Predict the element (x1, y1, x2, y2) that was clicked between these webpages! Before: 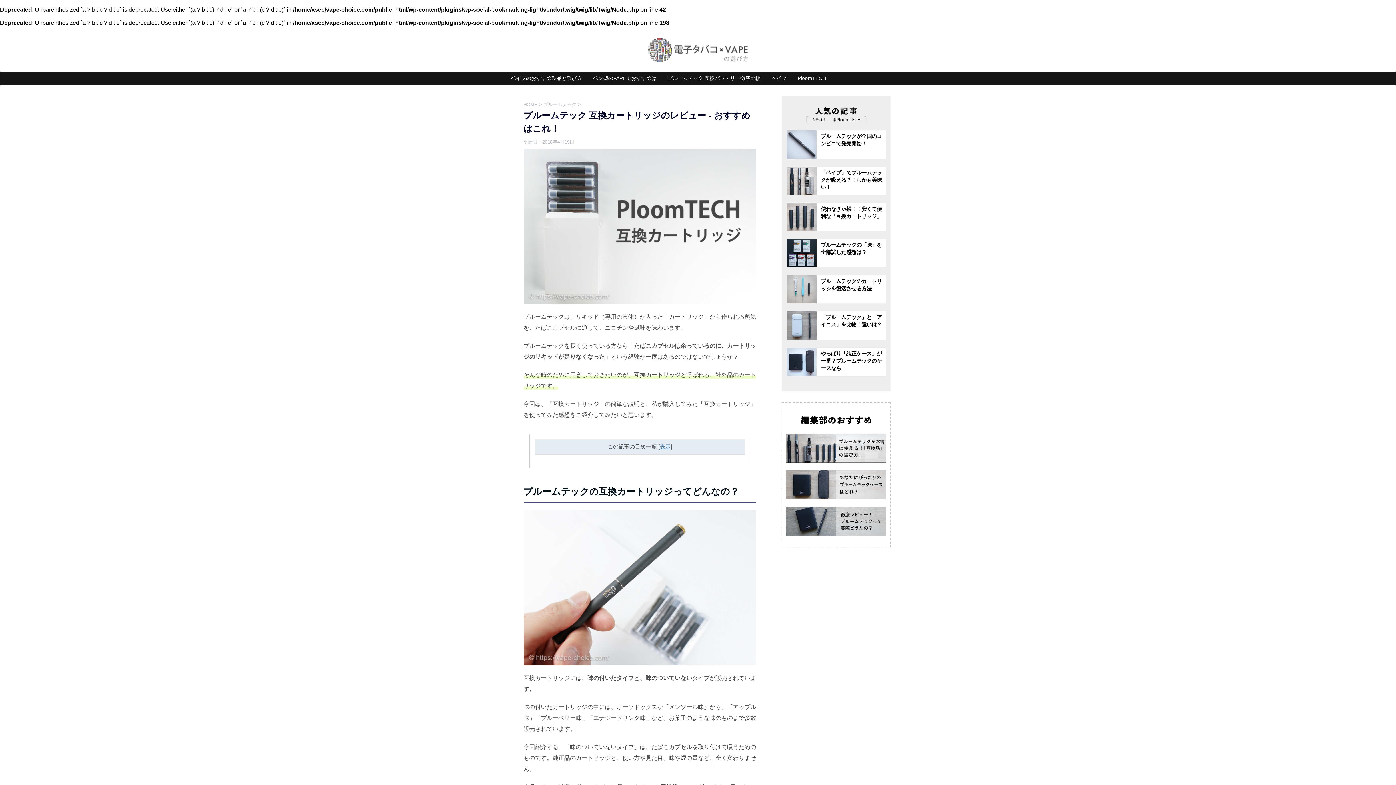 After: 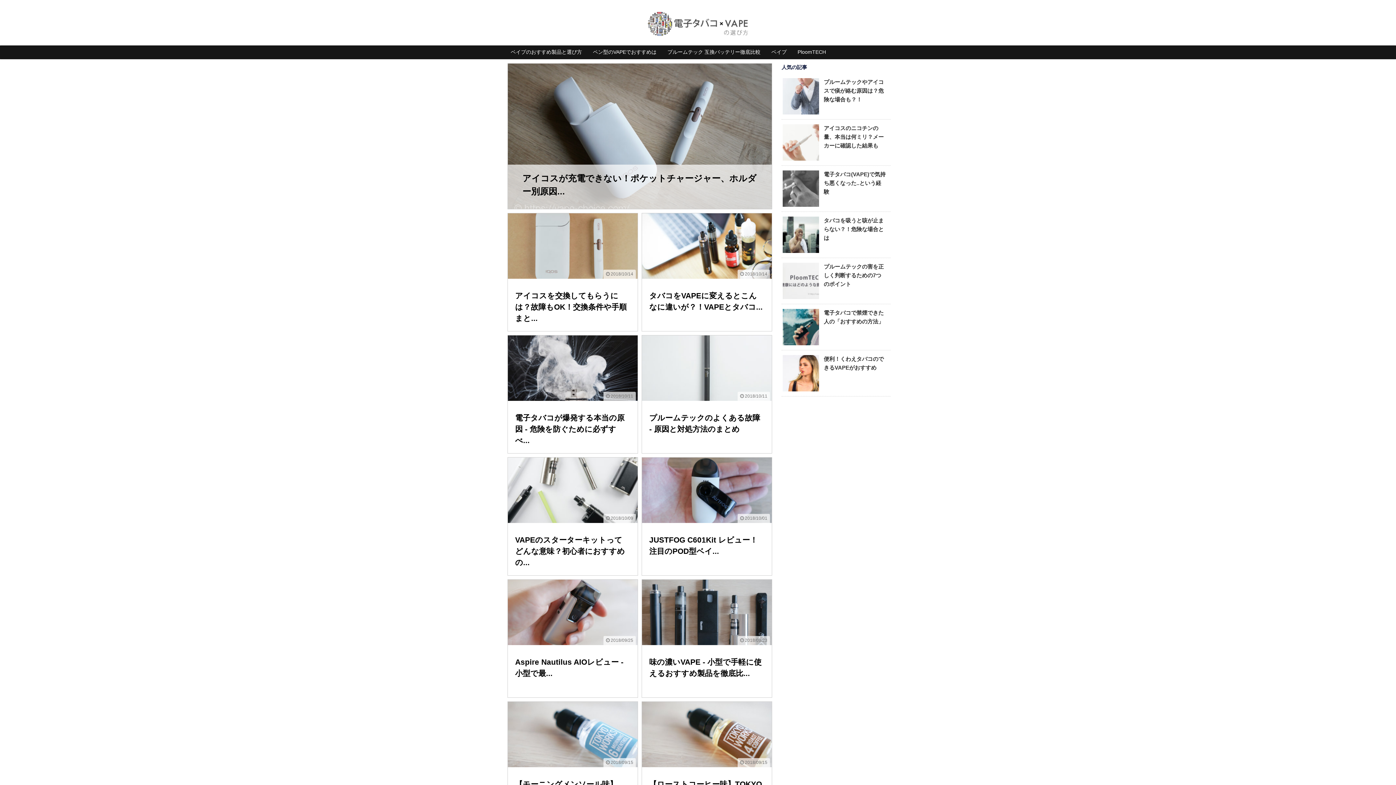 Action: bbox: (647, 67, 749, 68)